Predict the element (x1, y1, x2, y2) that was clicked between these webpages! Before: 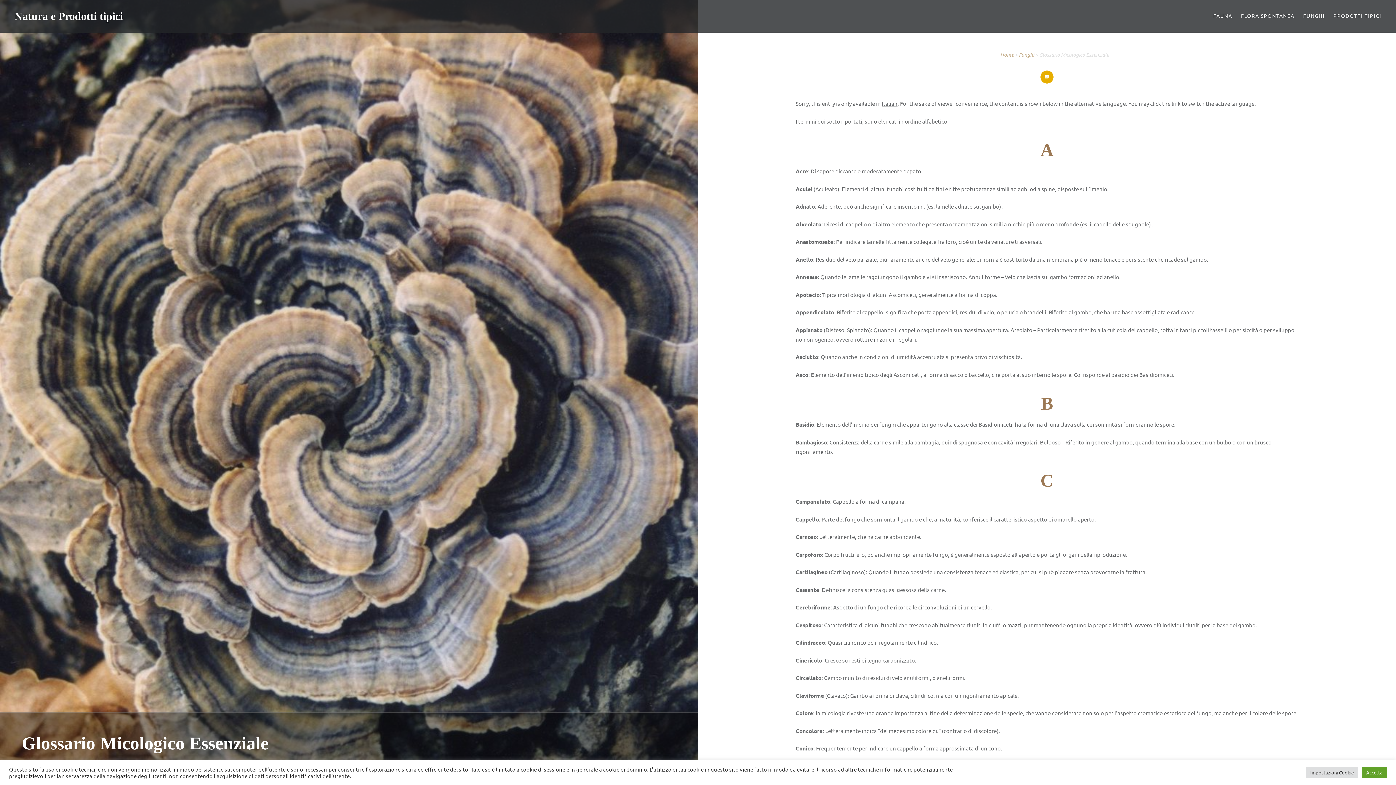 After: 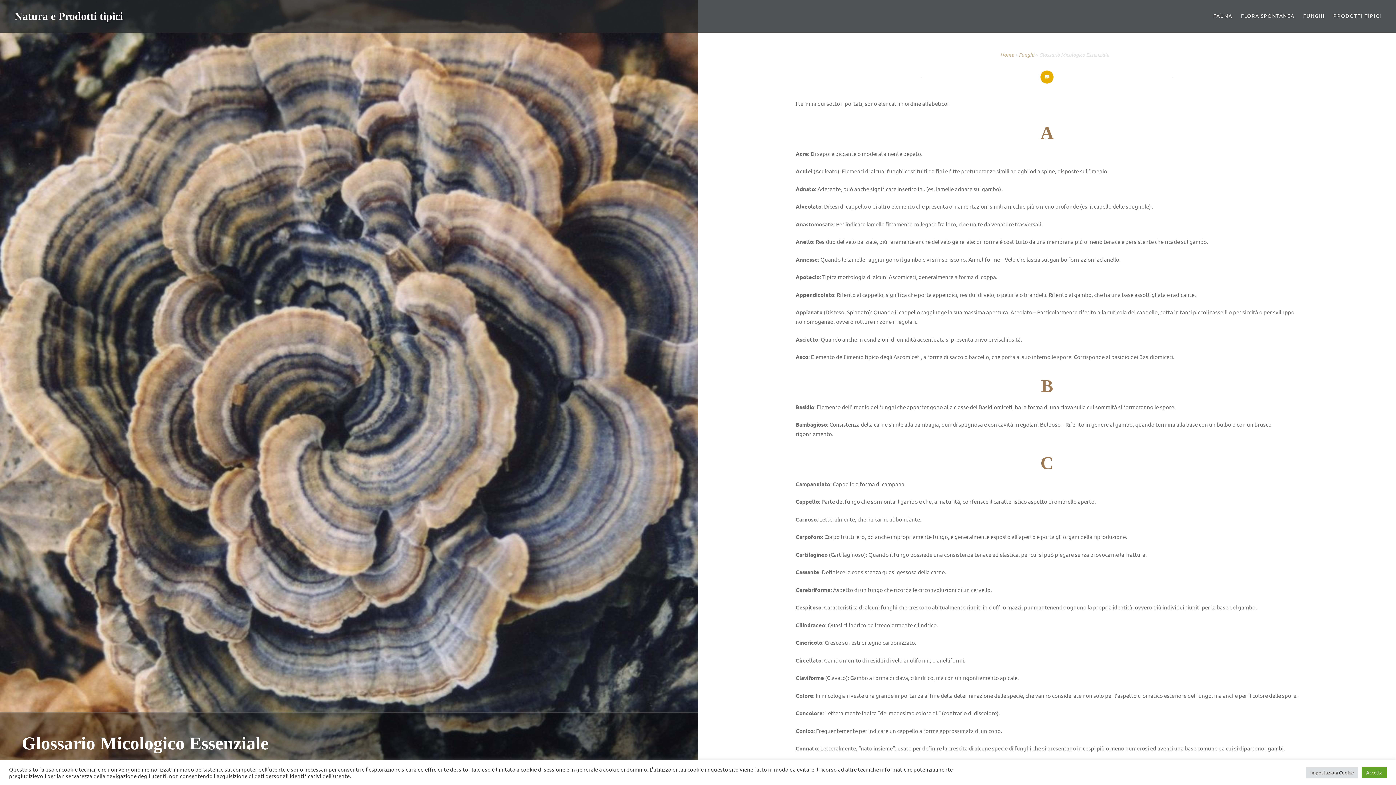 Action: label: Italian bbox: (882, 100, 897, 106)